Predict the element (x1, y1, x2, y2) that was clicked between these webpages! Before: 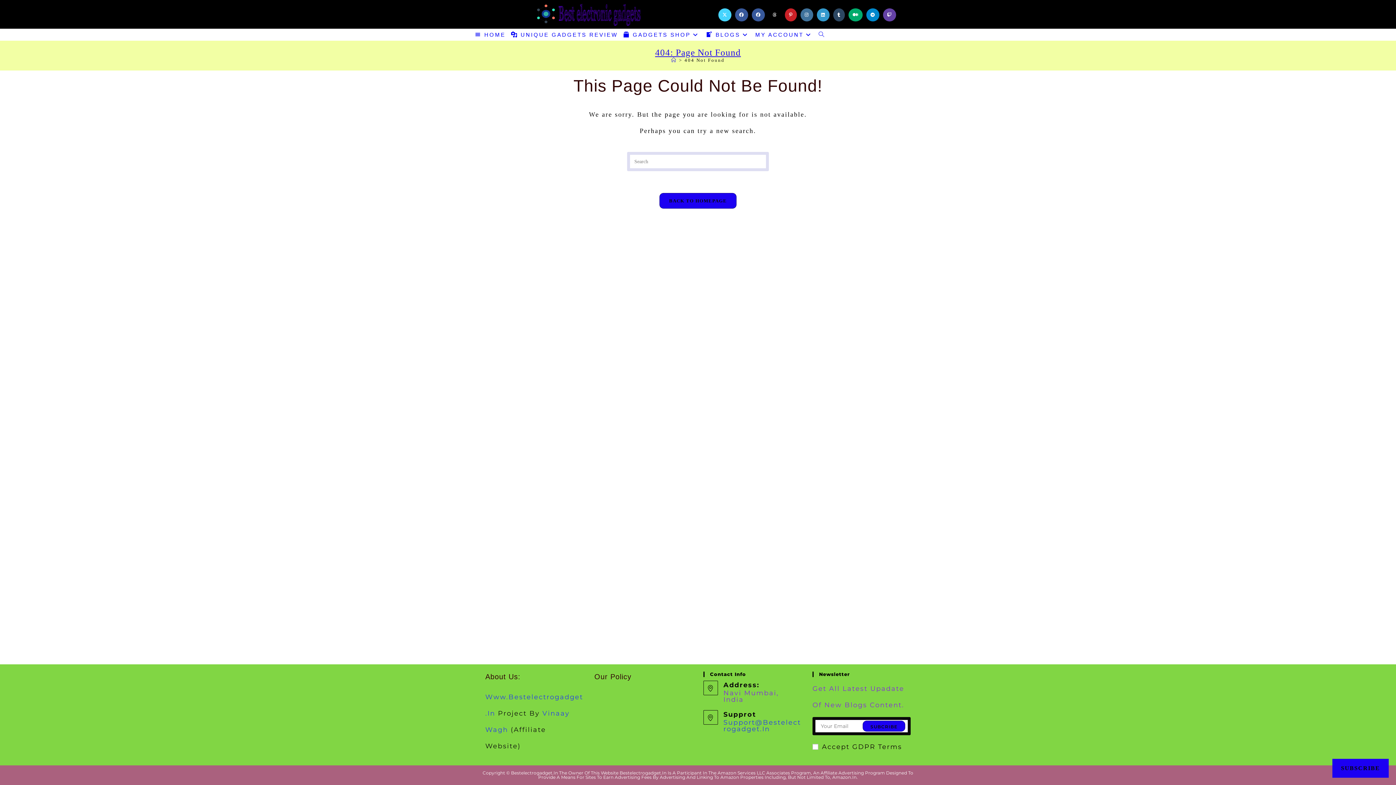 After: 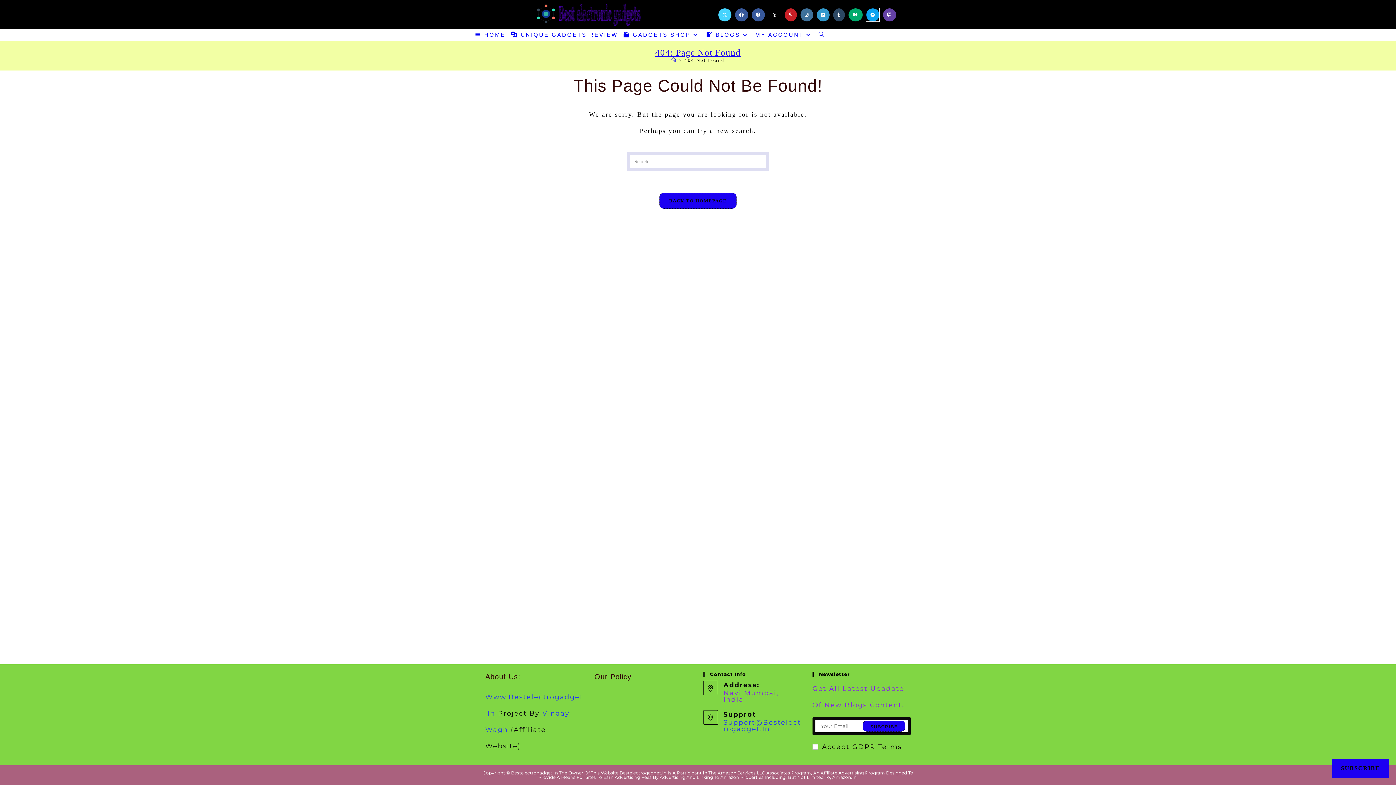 Action: label: Telegram (opens in a new tab) bbox: (866, 8, 879, 21)